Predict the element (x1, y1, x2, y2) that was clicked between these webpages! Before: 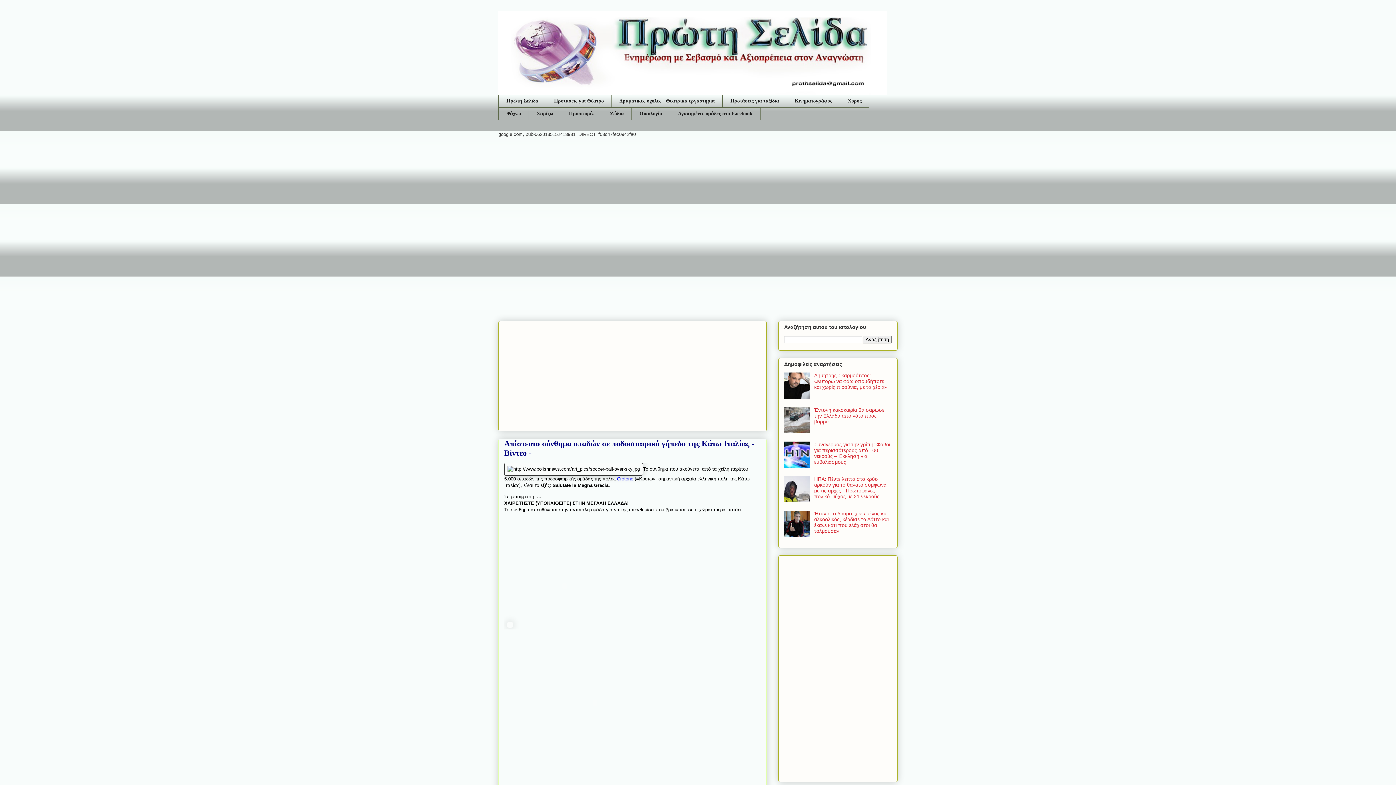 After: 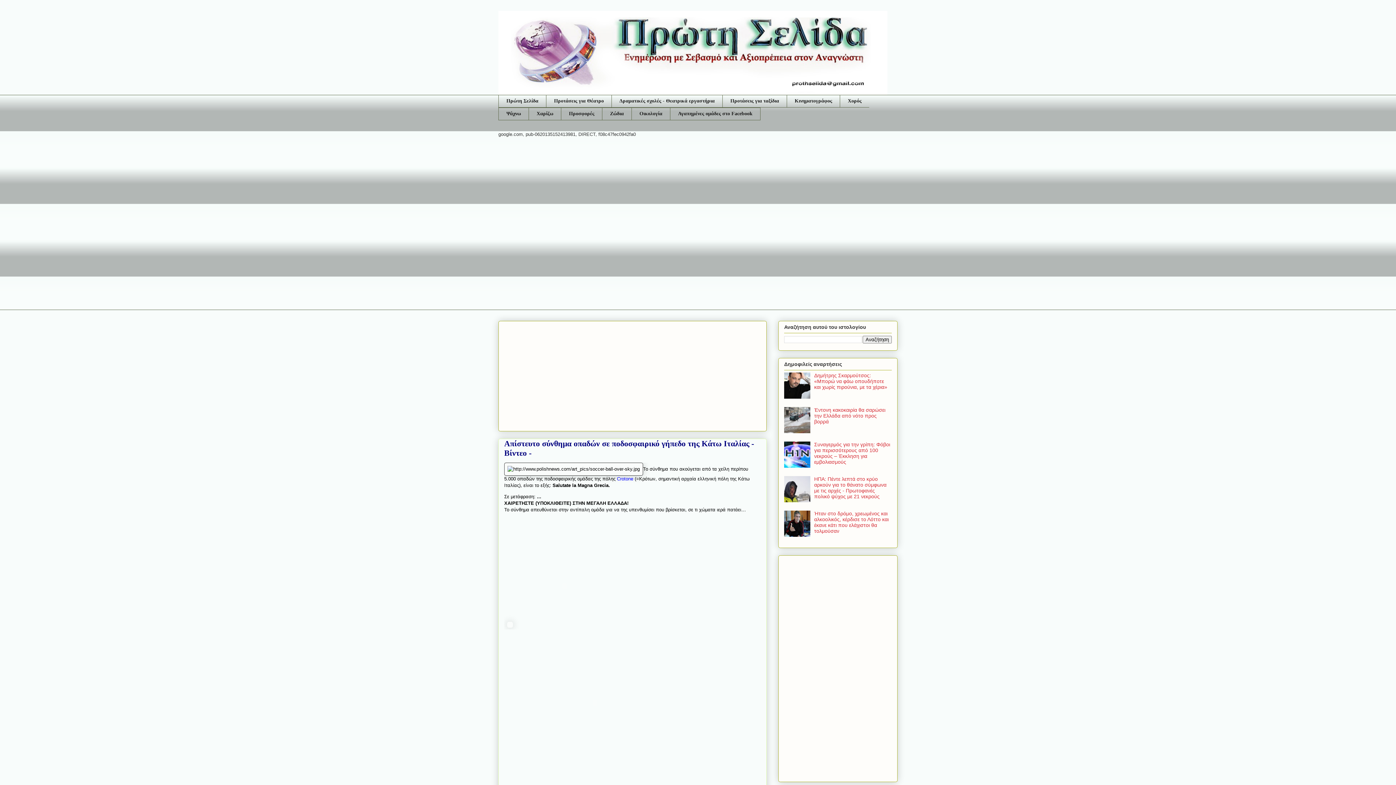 Action: bbox: (784, 394, 812, 400)